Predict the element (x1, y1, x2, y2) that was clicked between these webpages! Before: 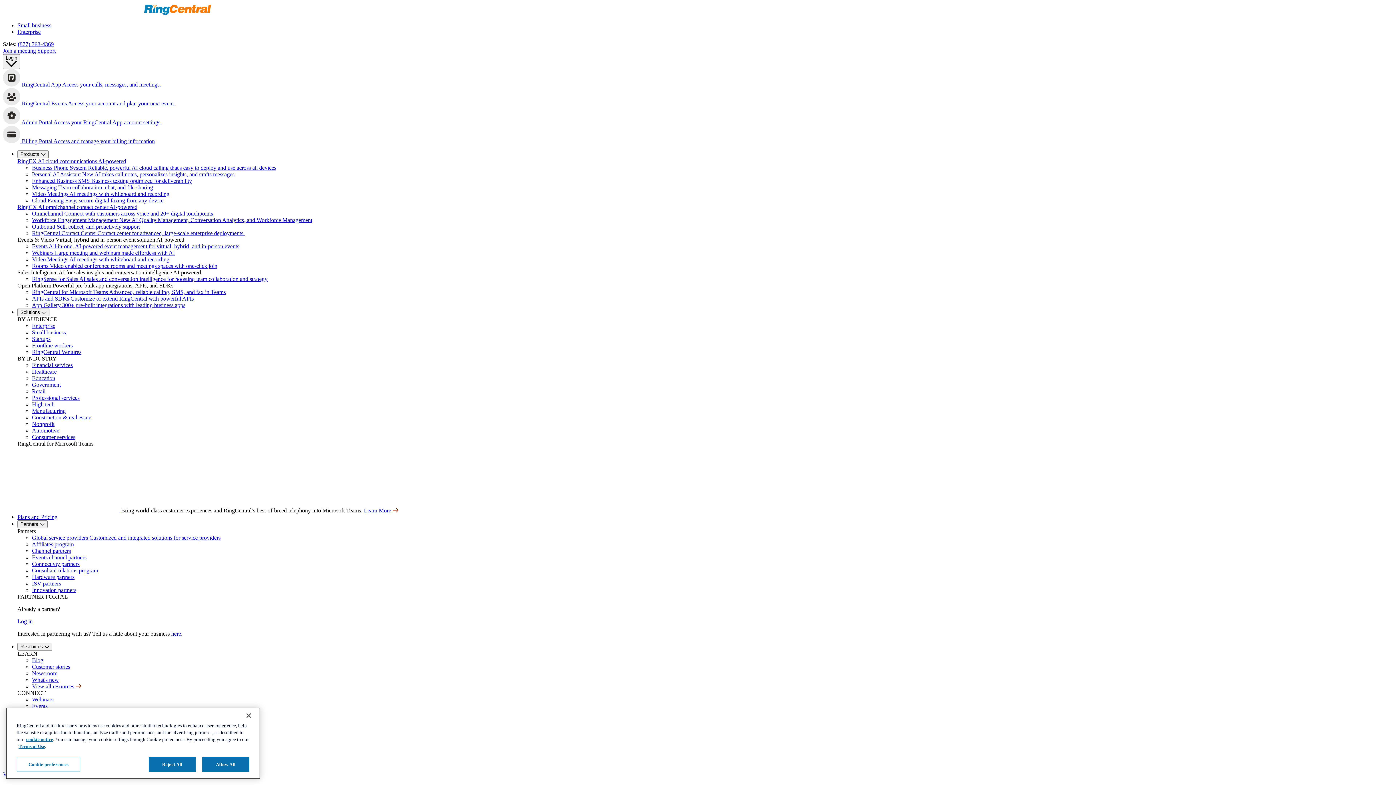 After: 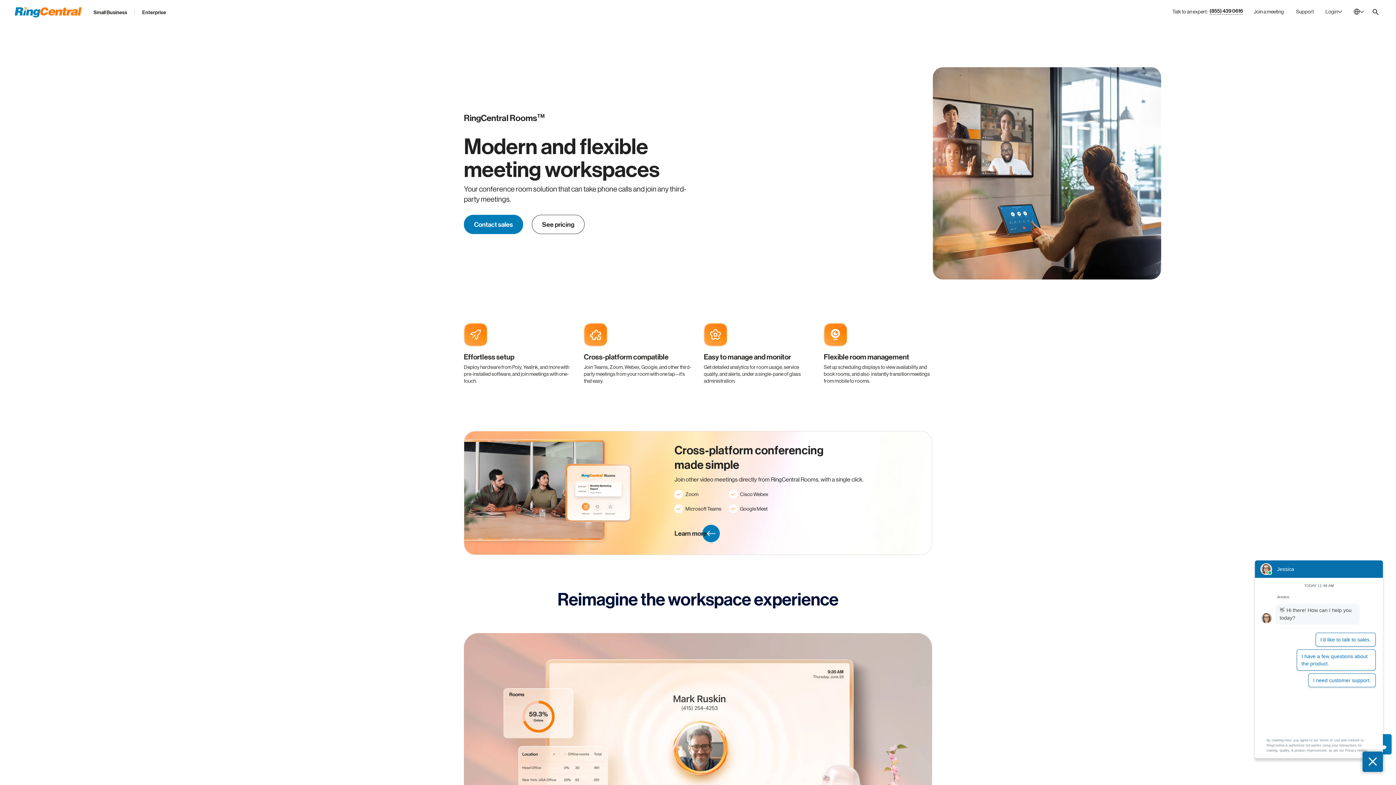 Action: bbox: (32, 262, 217, 268) label: Rooms Video enabled conference rooms and meetings spaces with one-click join